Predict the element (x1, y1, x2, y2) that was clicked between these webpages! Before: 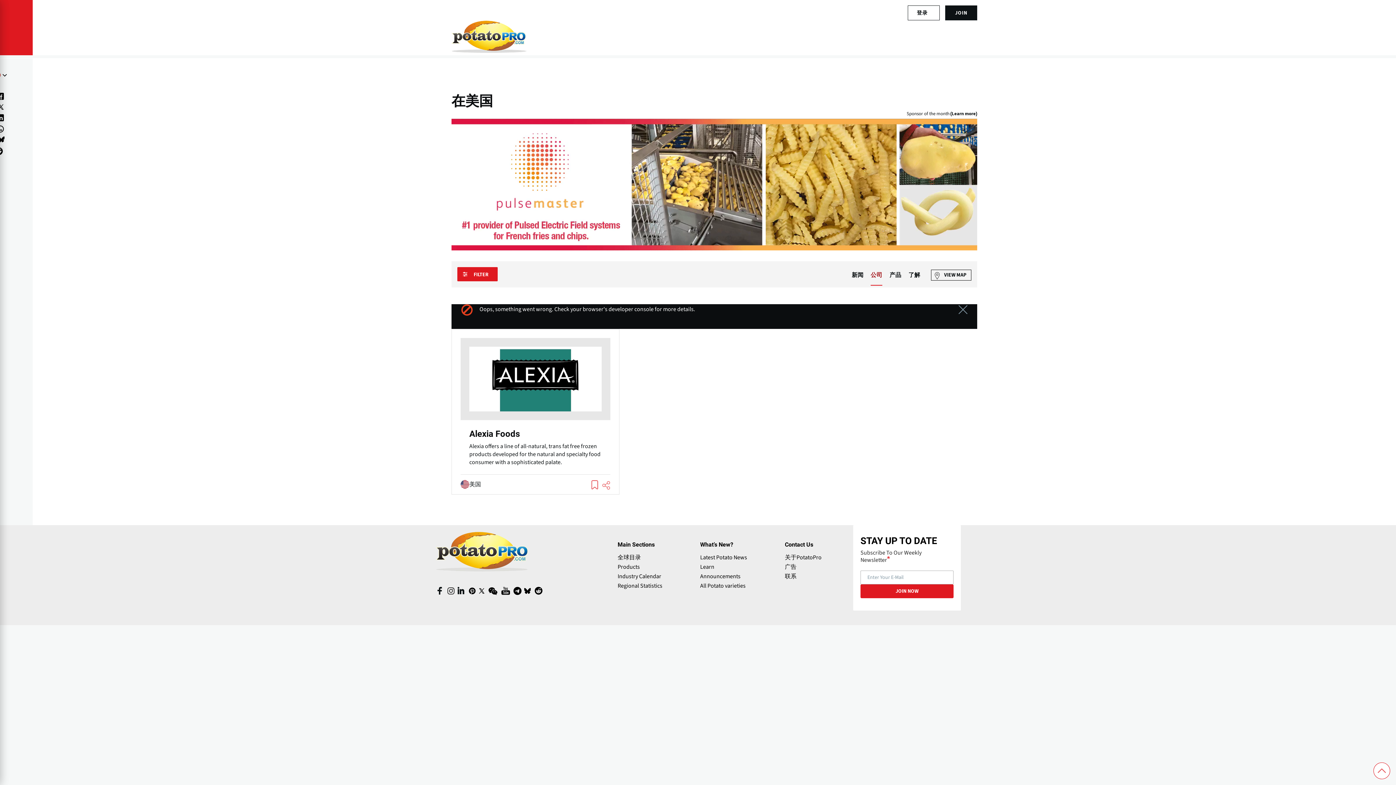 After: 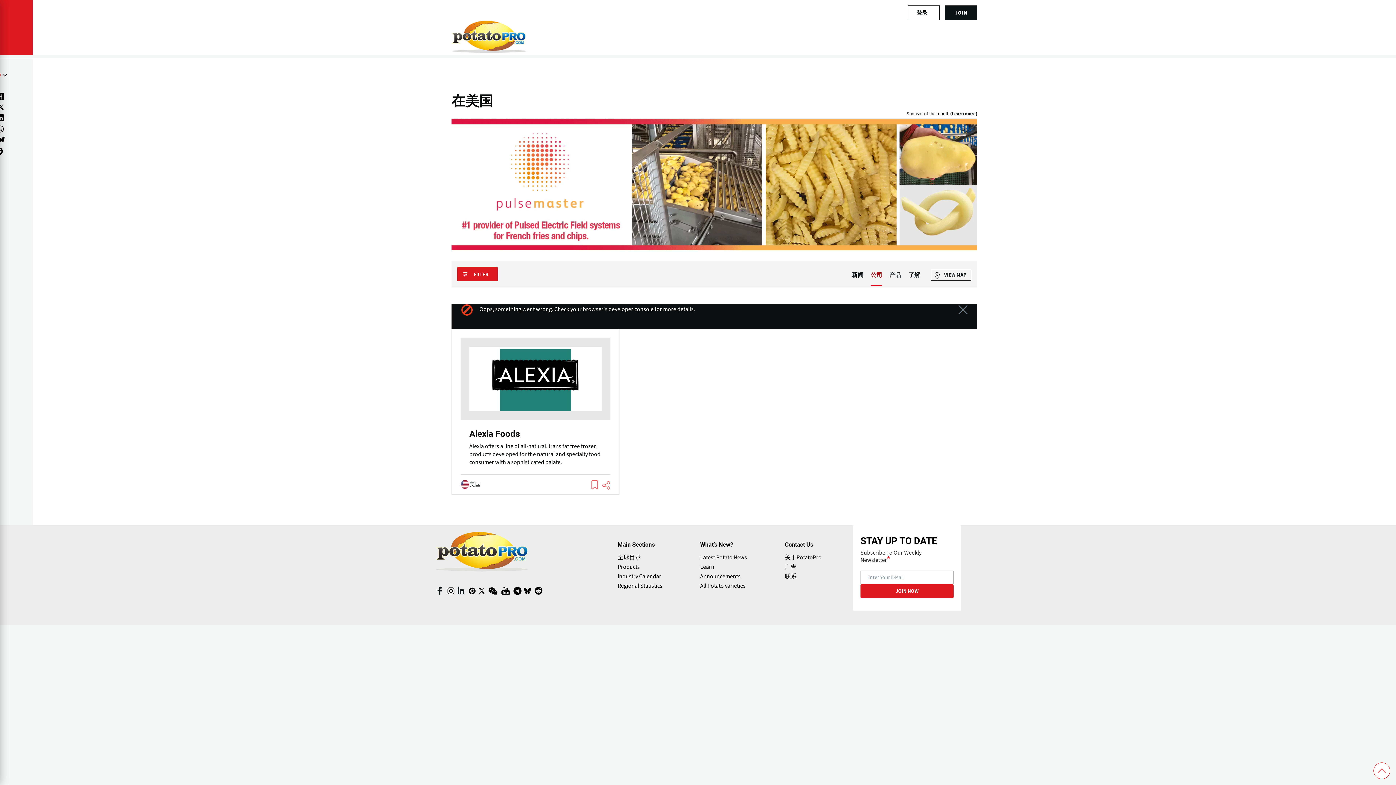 Action: label: (opens in a new window) bbox: (435, 586, 444, 596)